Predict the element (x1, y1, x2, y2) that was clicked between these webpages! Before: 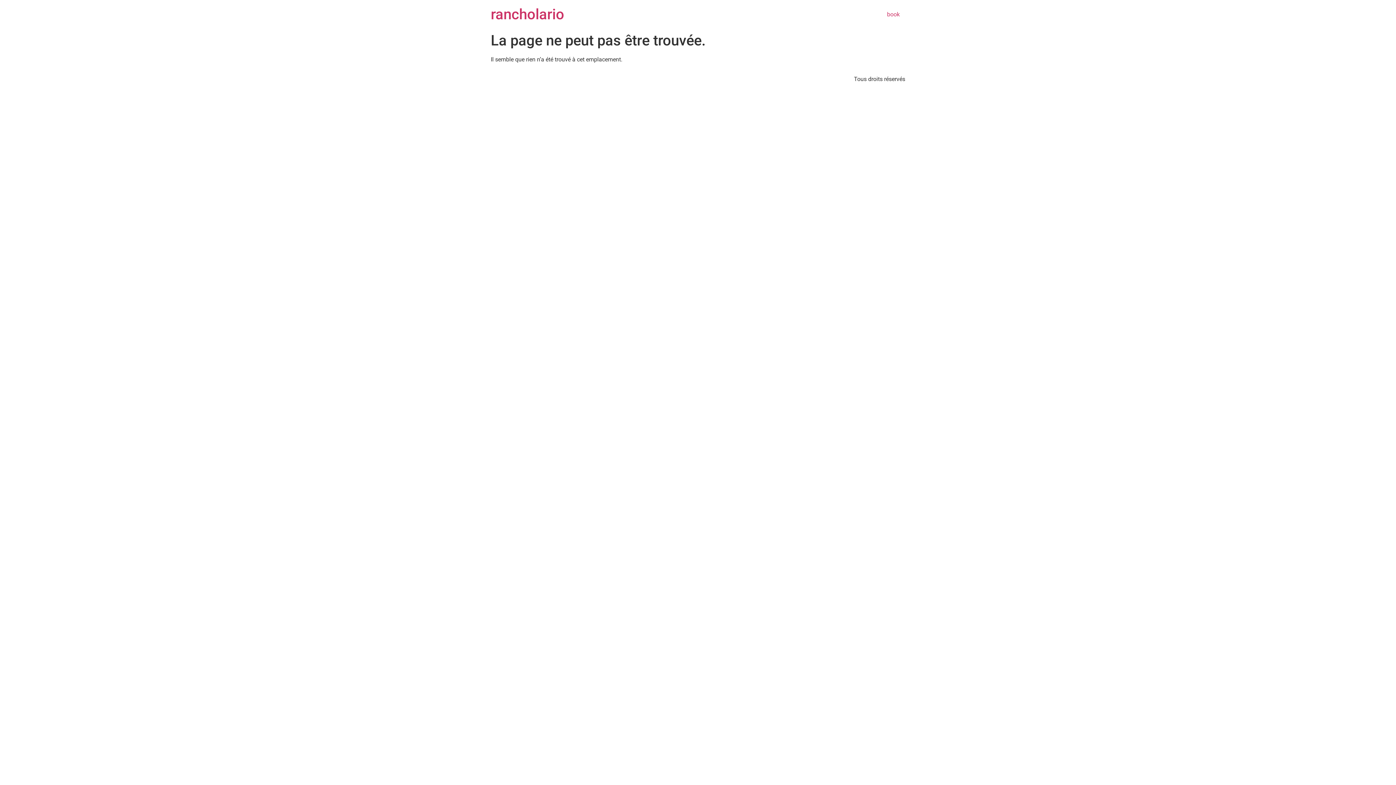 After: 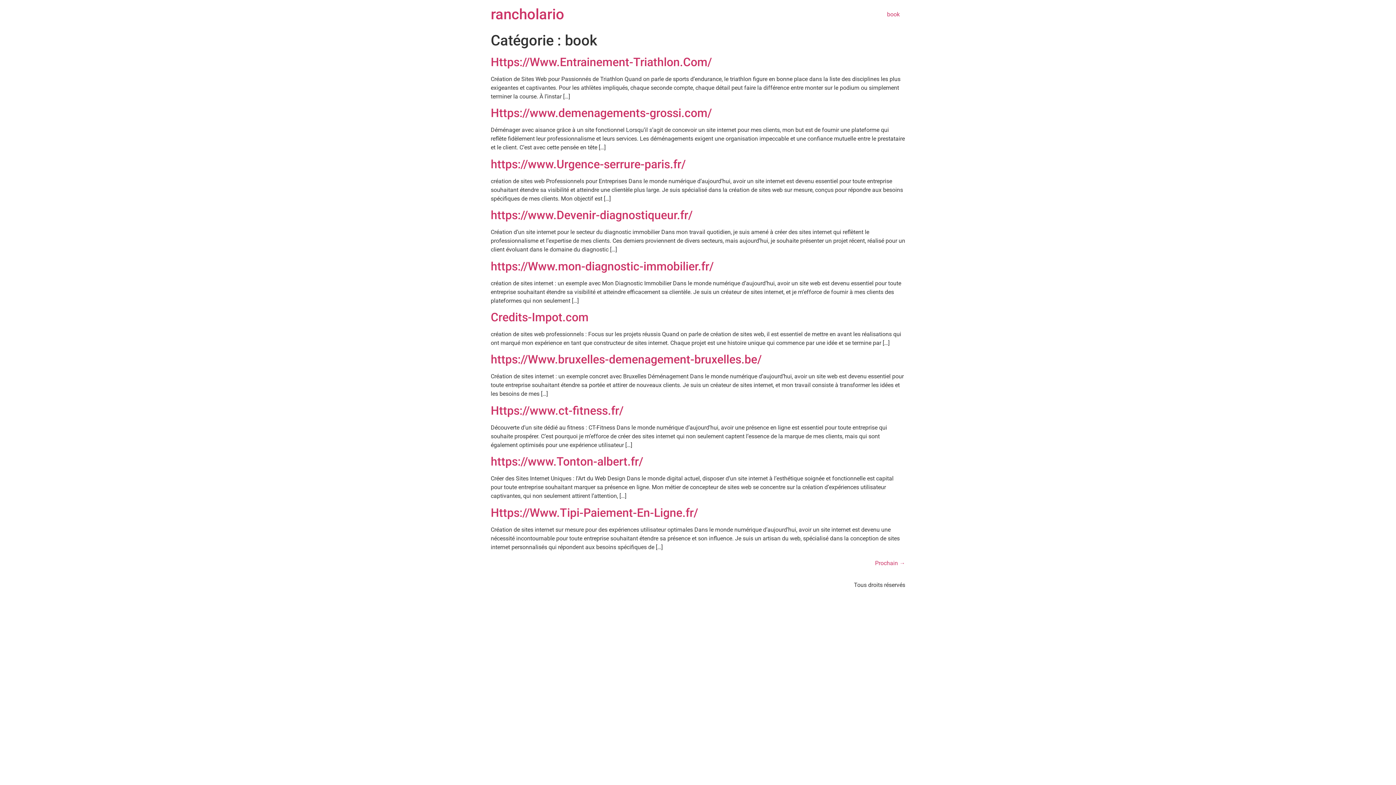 Action: label: book bbox: (881, 7, 905, 21)